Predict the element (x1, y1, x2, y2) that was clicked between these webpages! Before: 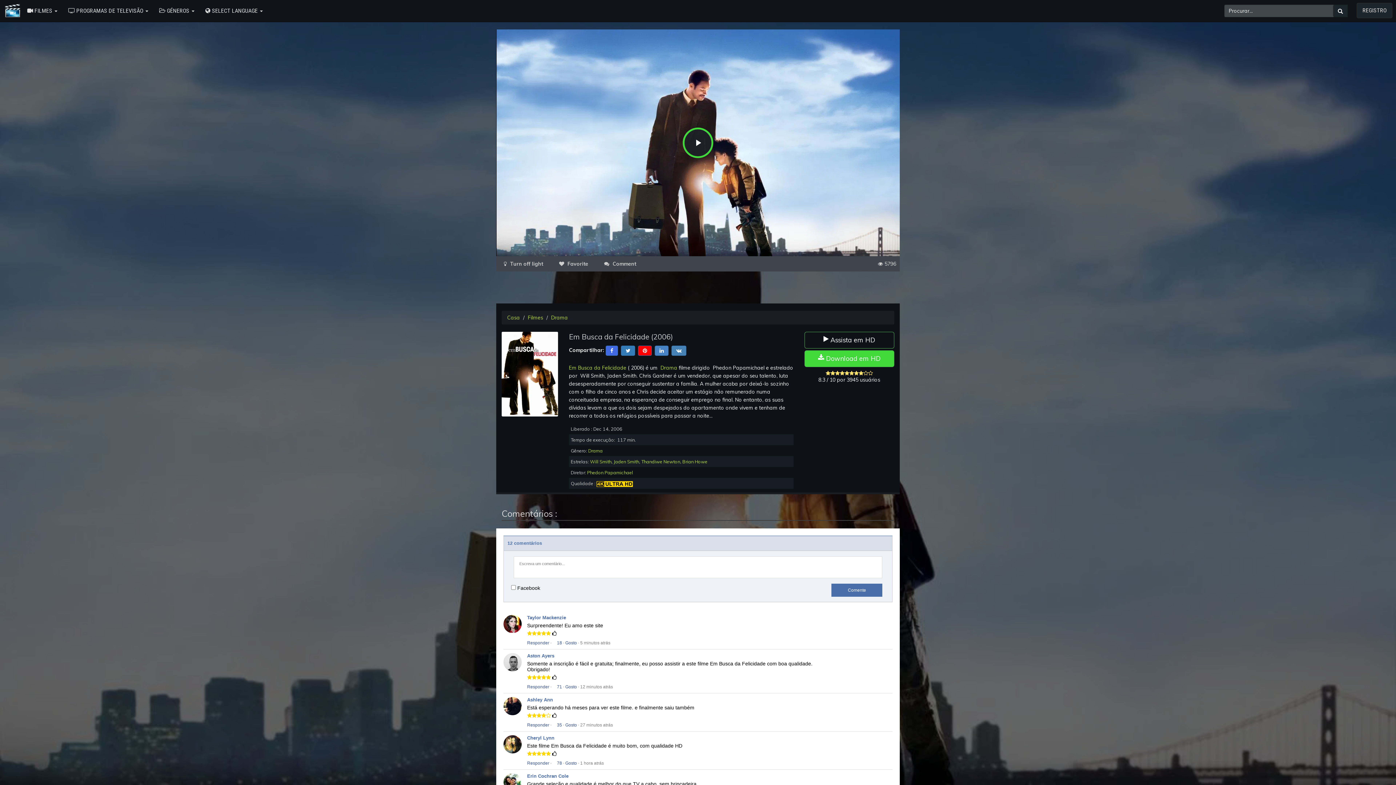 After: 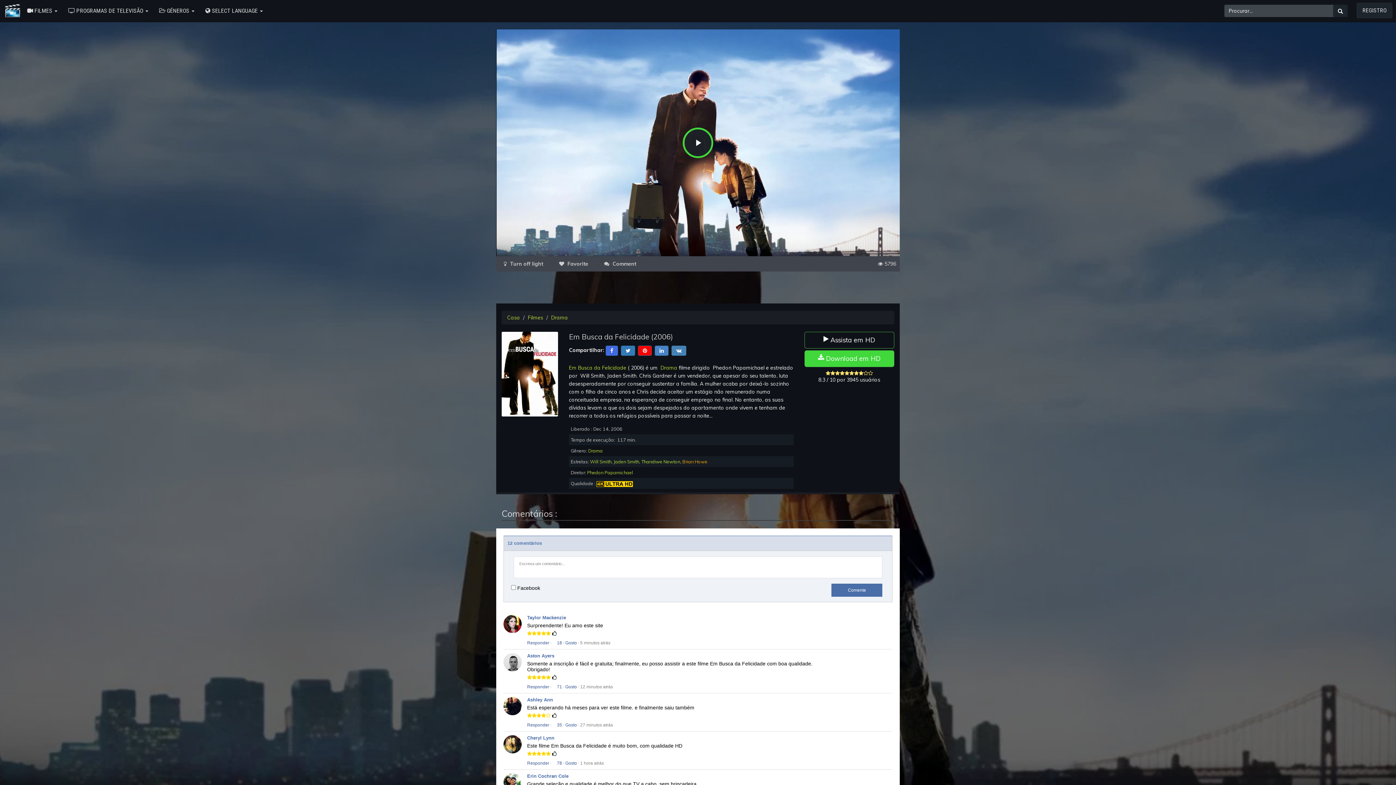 Action: label: Brian Howe bbox: (682, 459, 707, 464)